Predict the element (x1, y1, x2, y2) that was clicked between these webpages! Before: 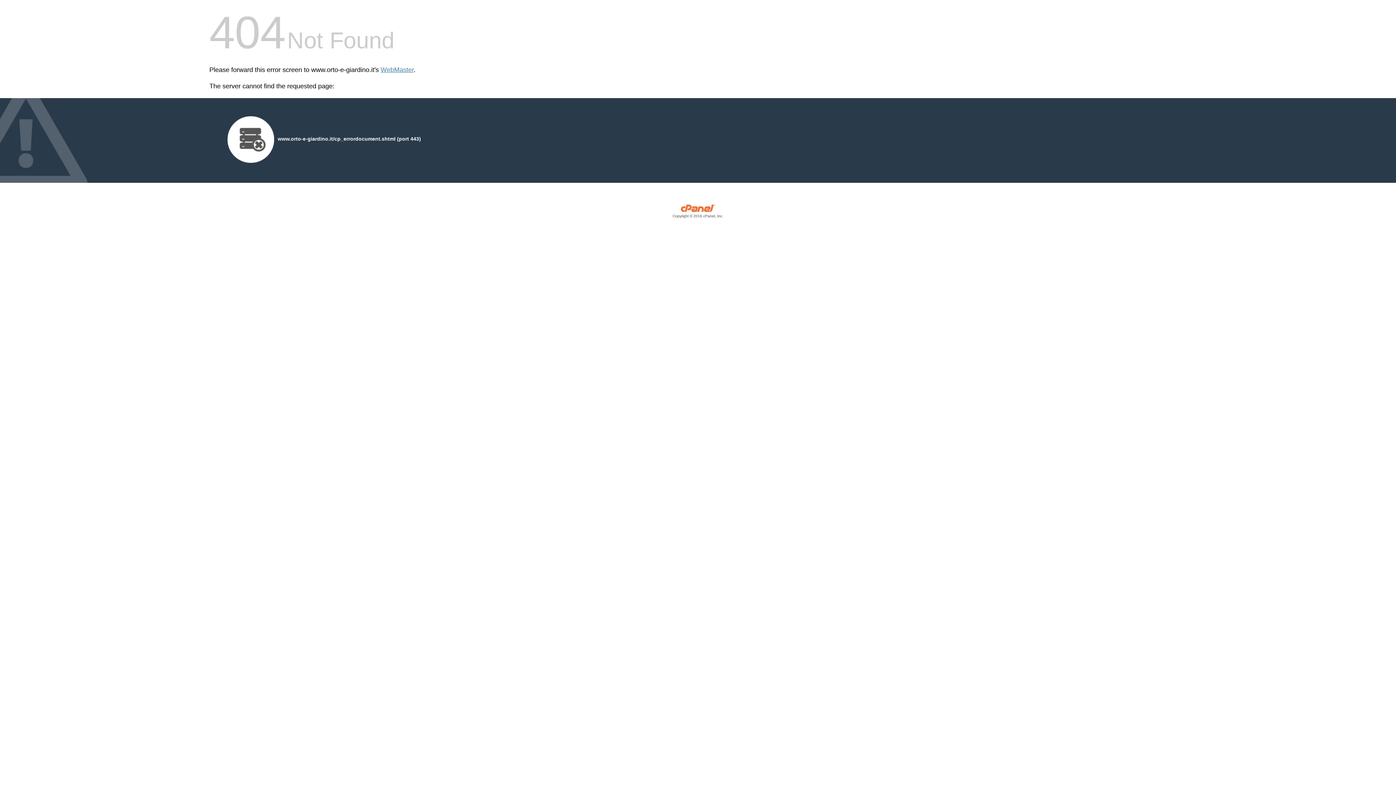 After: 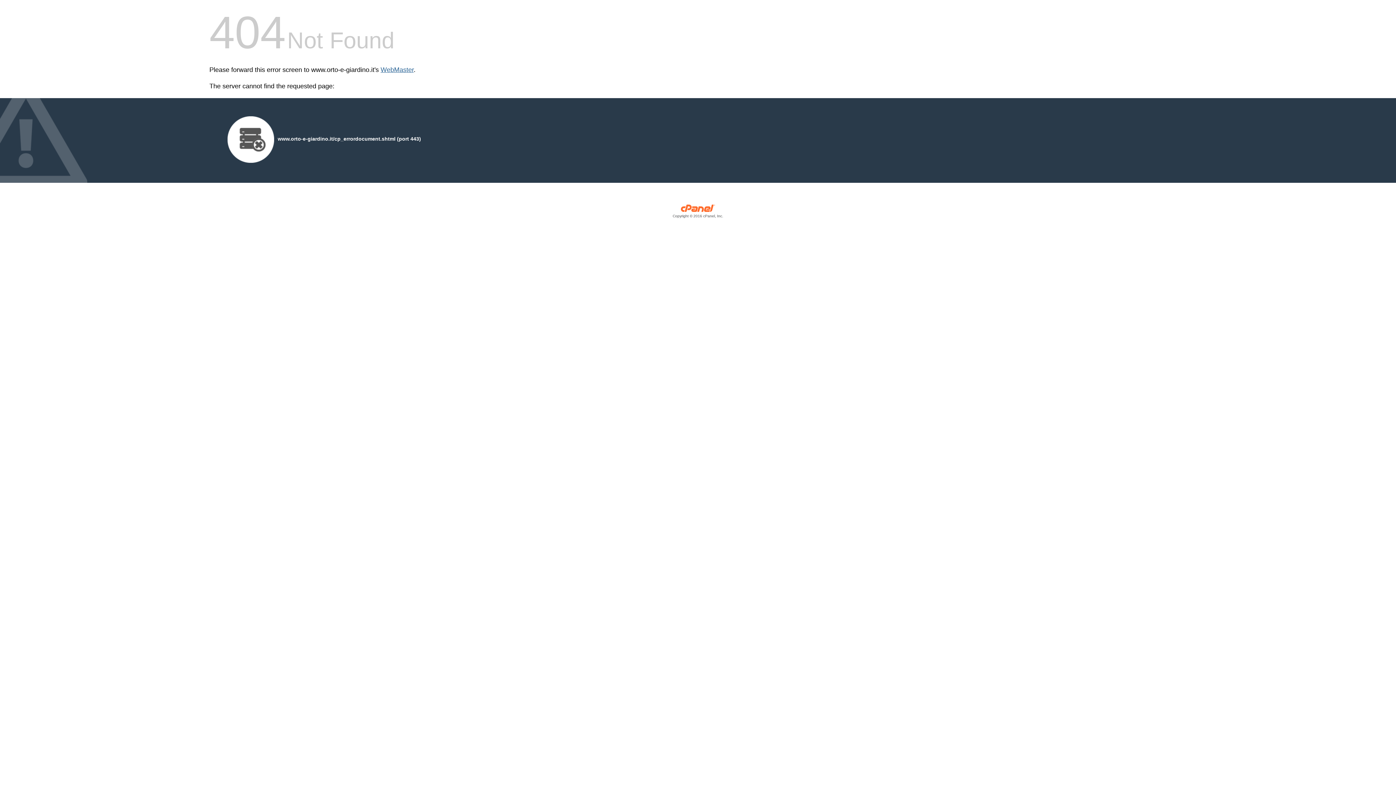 Action: bbox: (380, 66, 413, 73) label: WebMaster